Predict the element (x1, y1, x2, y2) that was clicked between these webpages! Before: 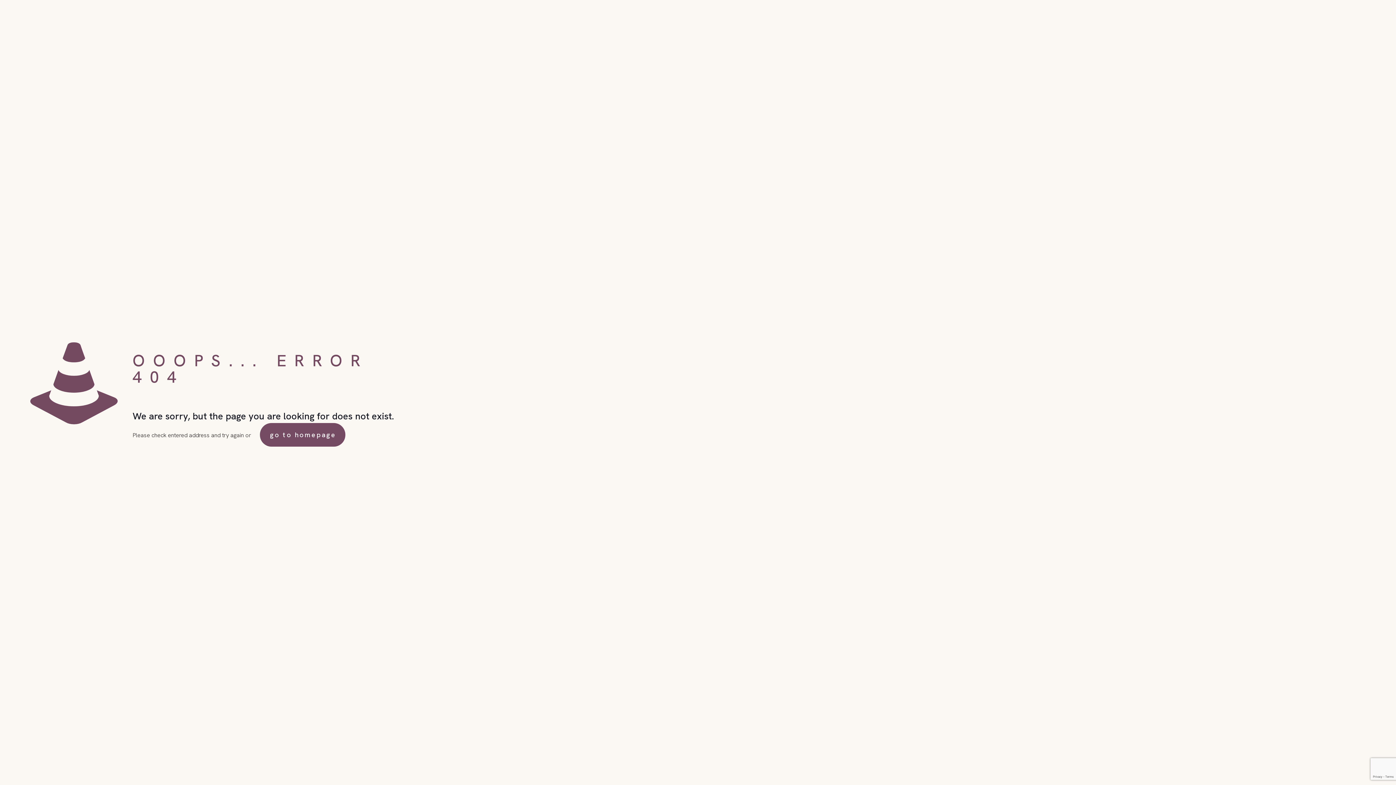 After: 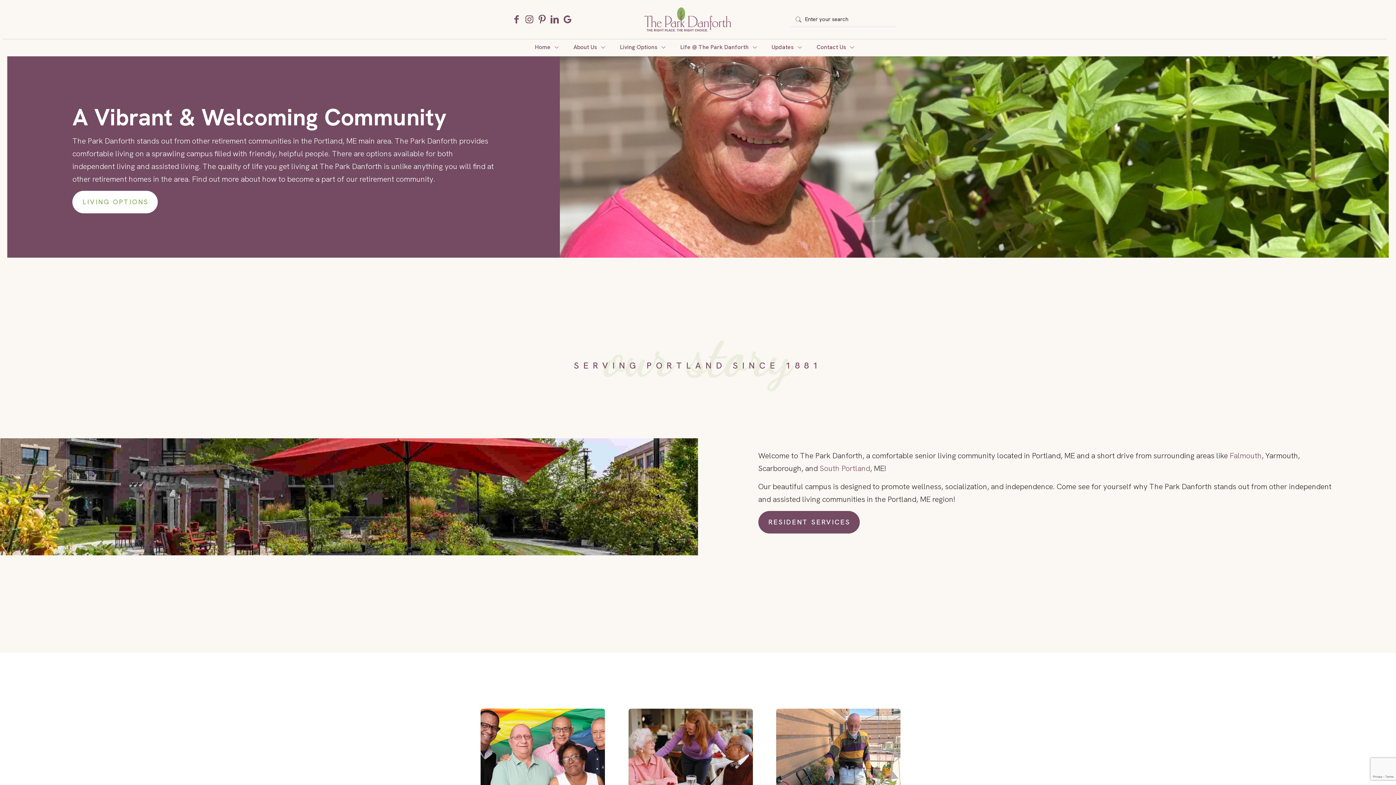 Action: label: go to homepage bbox: (259, 423, 345, 446)